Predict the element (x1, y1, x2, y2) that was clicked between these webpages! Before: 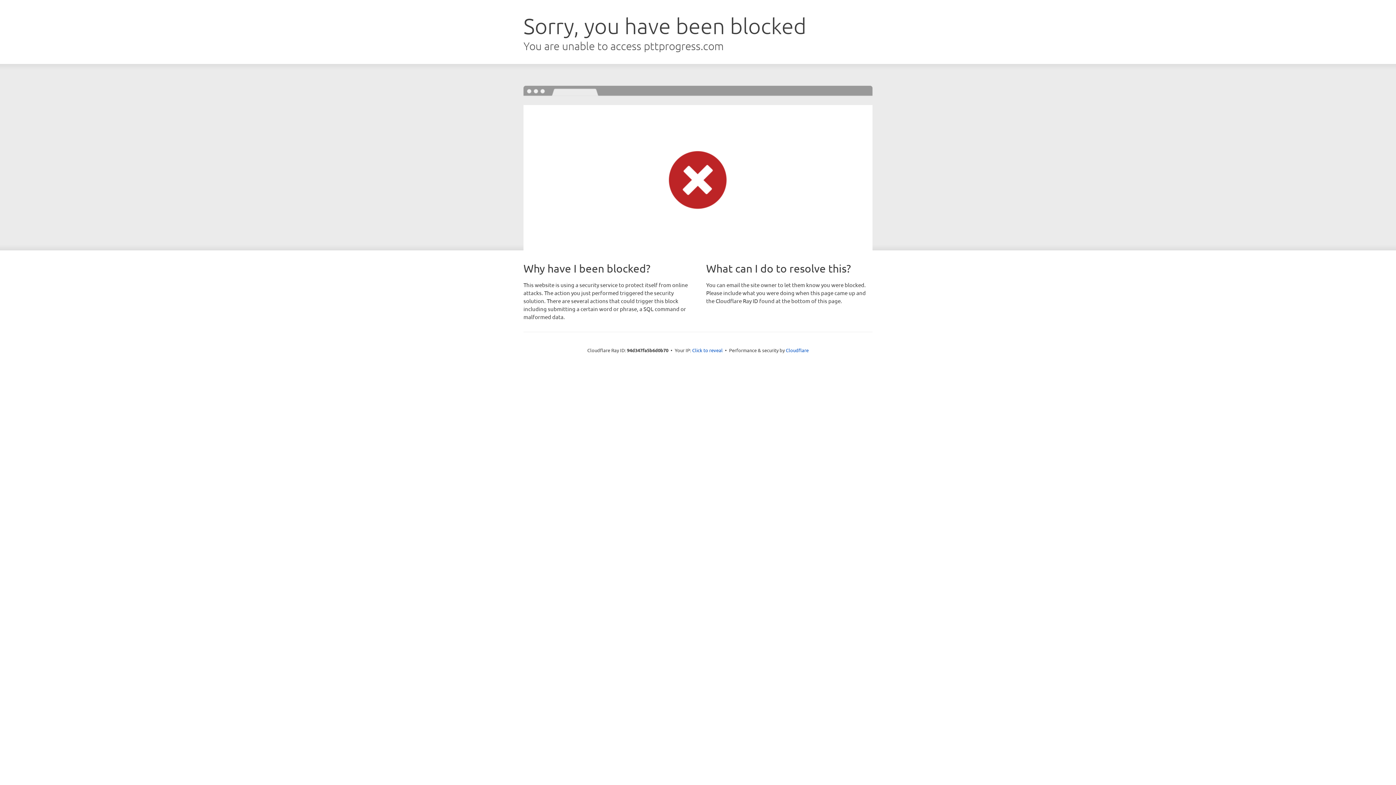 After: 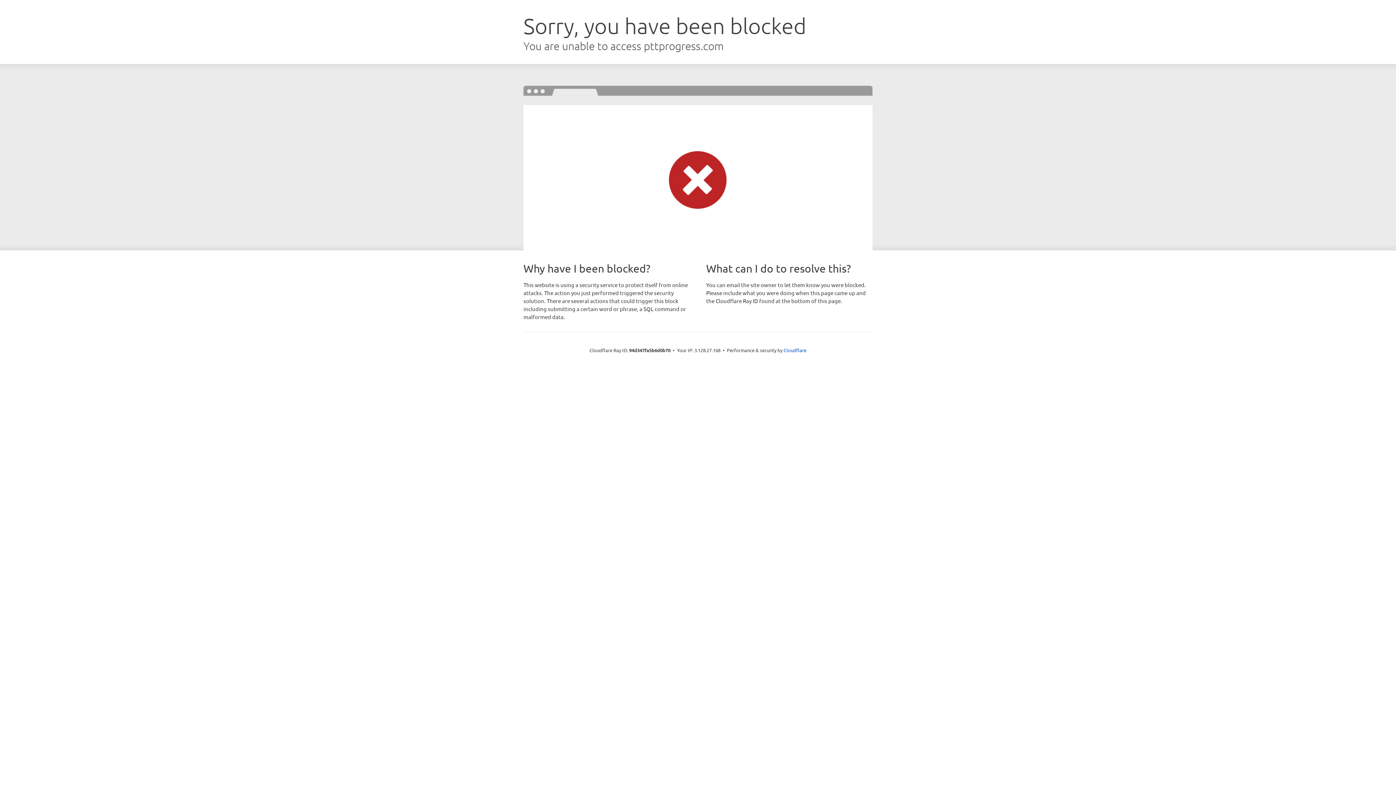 Action: bbox: (692, 346, 722, 353) label: Click to reveal